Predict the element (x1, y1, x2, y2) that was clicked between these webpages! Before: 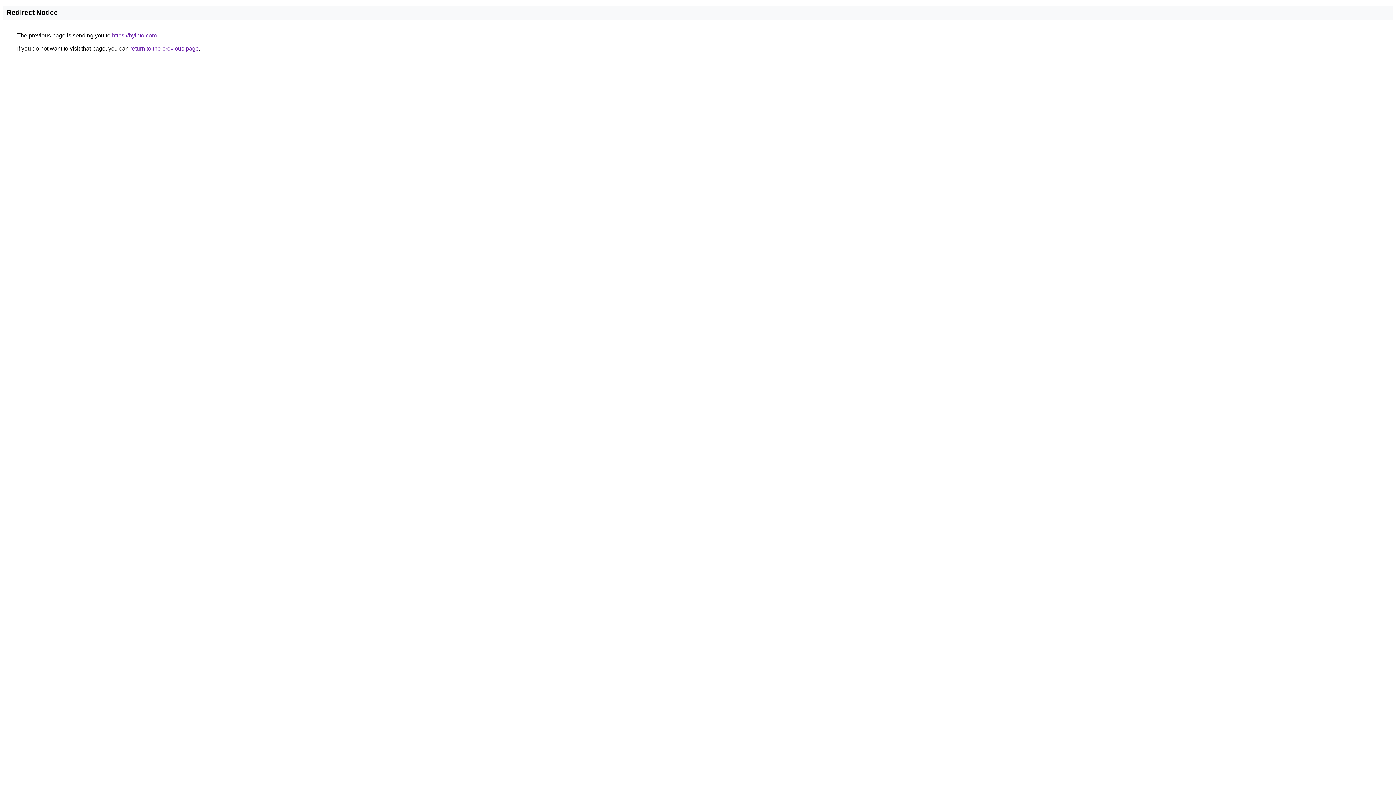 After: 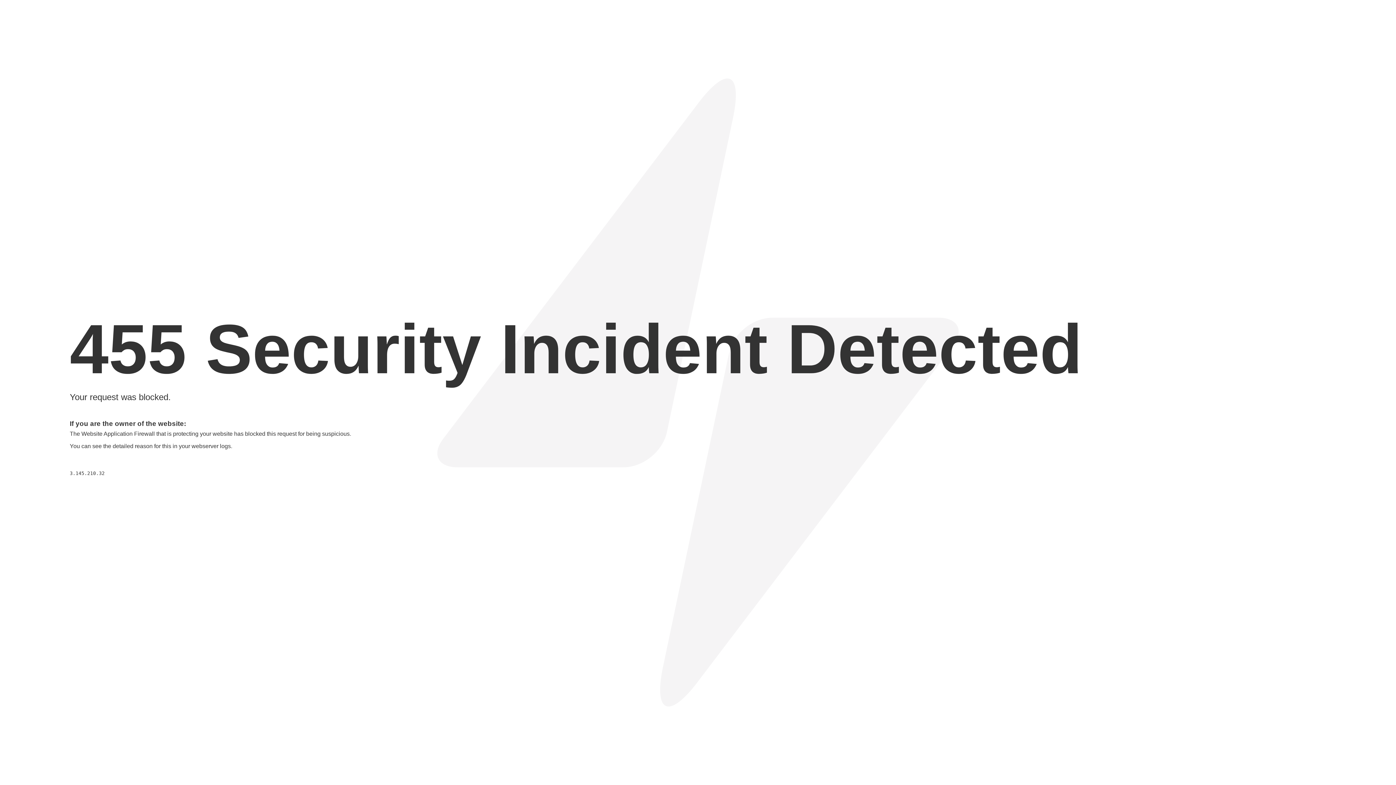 Action: label: https://byinto.com bbox: (112, 32, 156, 38)